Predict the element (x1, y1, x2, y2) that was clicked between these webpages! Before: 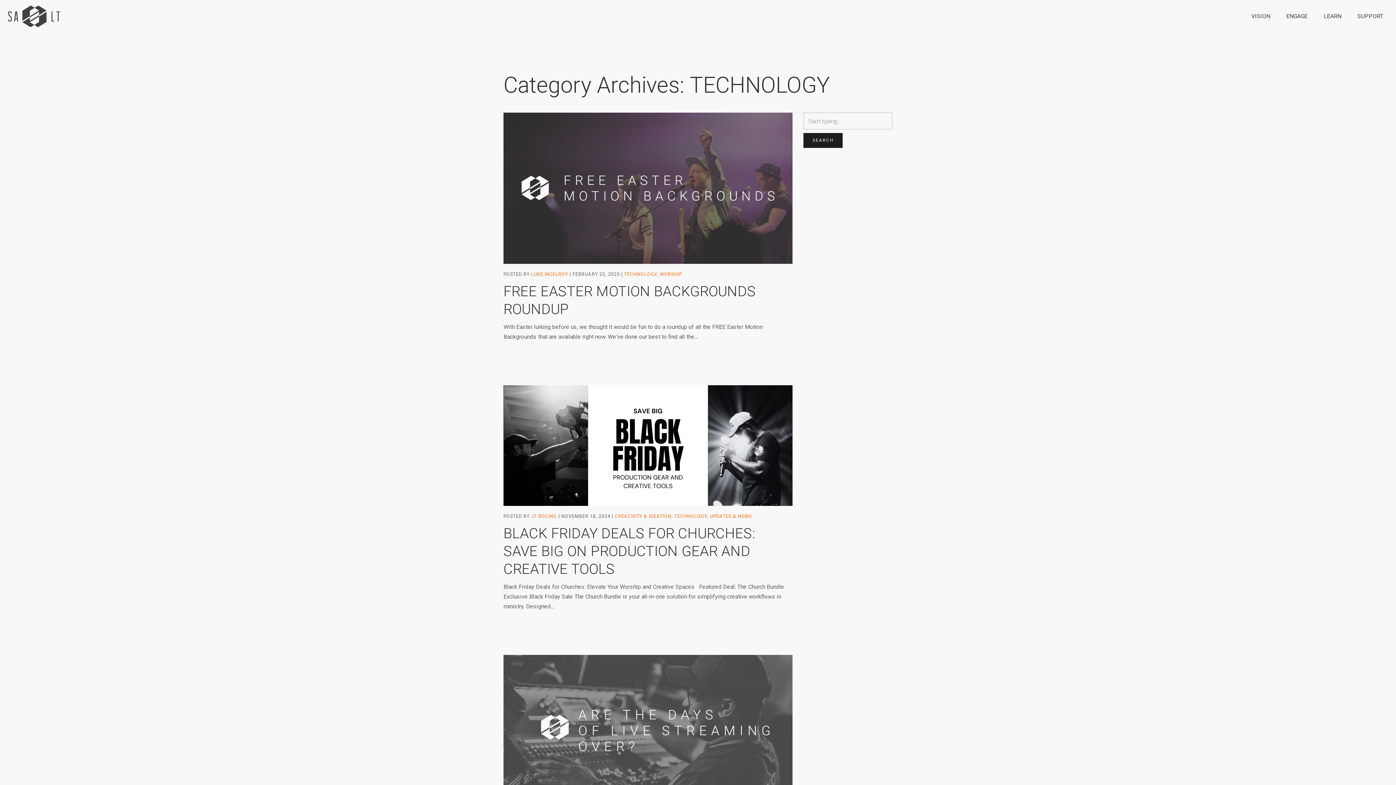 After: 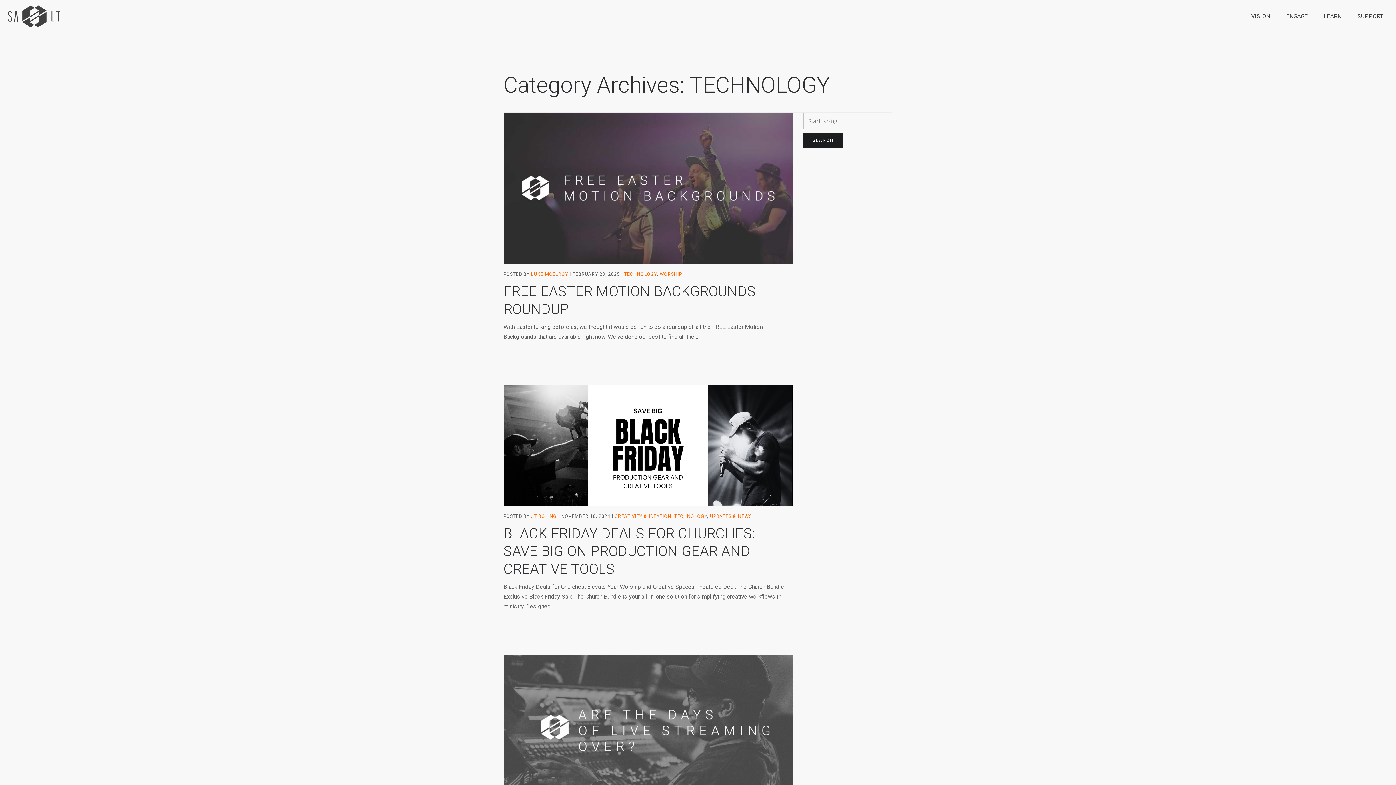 Action: label: TECHNOLOGY bbox: (674, 513, 707, 519)